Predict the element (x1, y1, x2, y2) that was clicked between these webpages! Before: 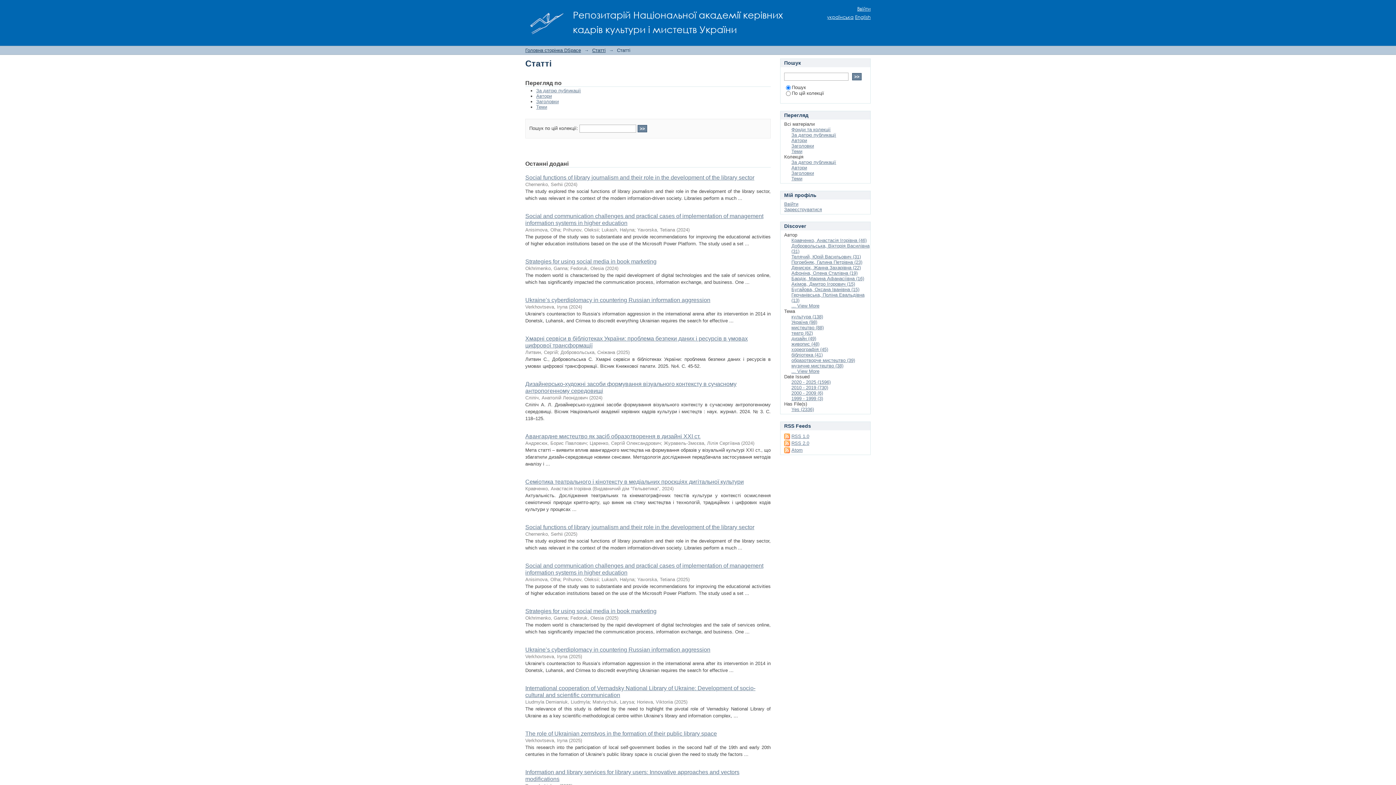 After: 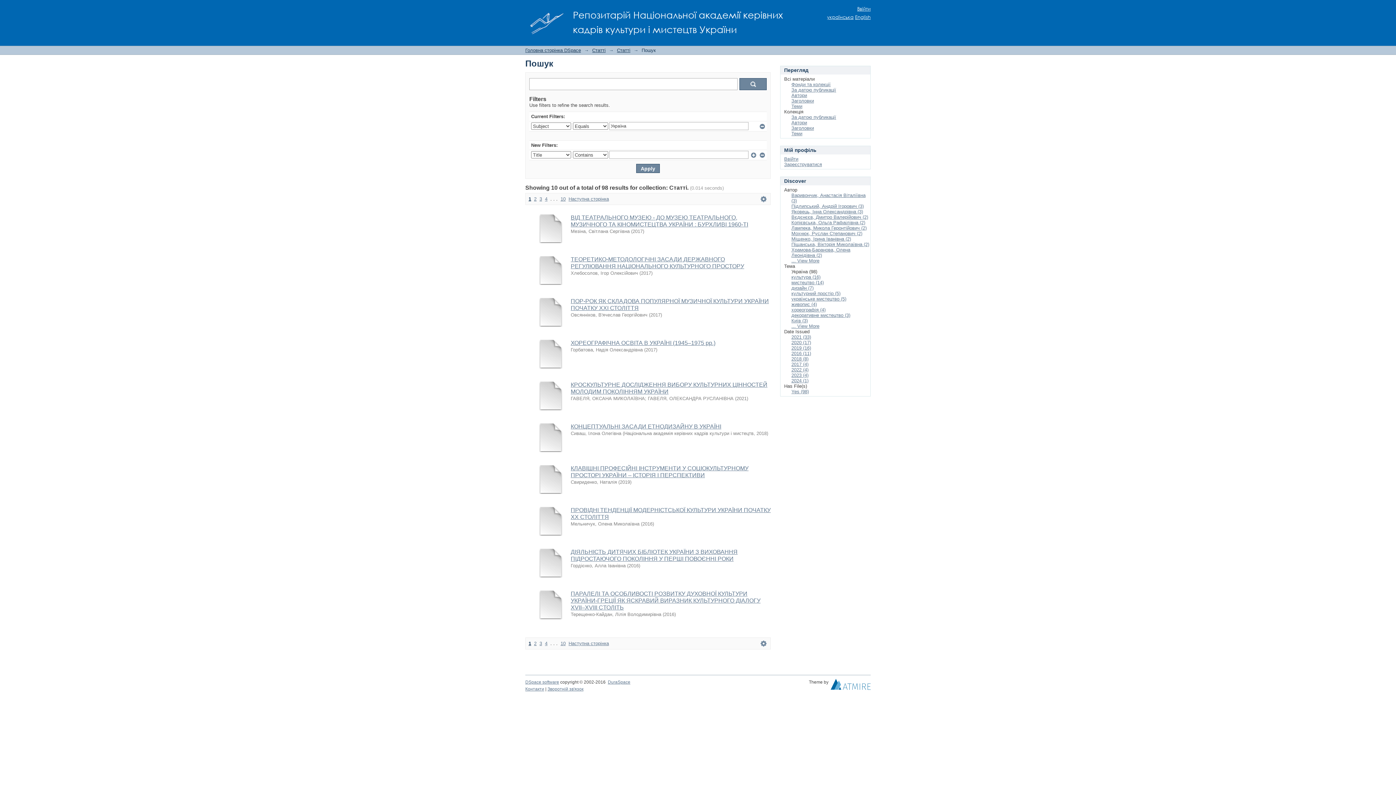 Action: bbox: (791, 319, 817, 325) label: Україна (98)